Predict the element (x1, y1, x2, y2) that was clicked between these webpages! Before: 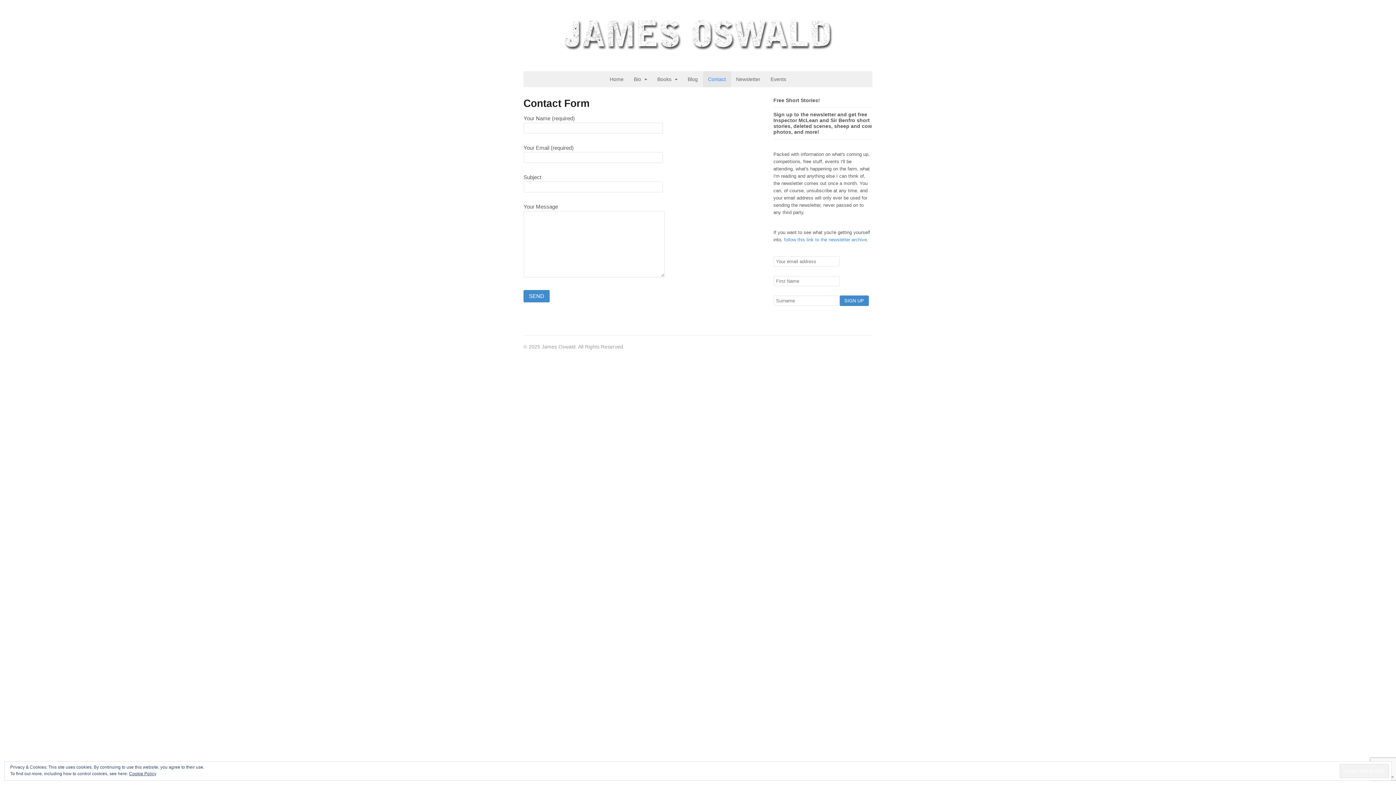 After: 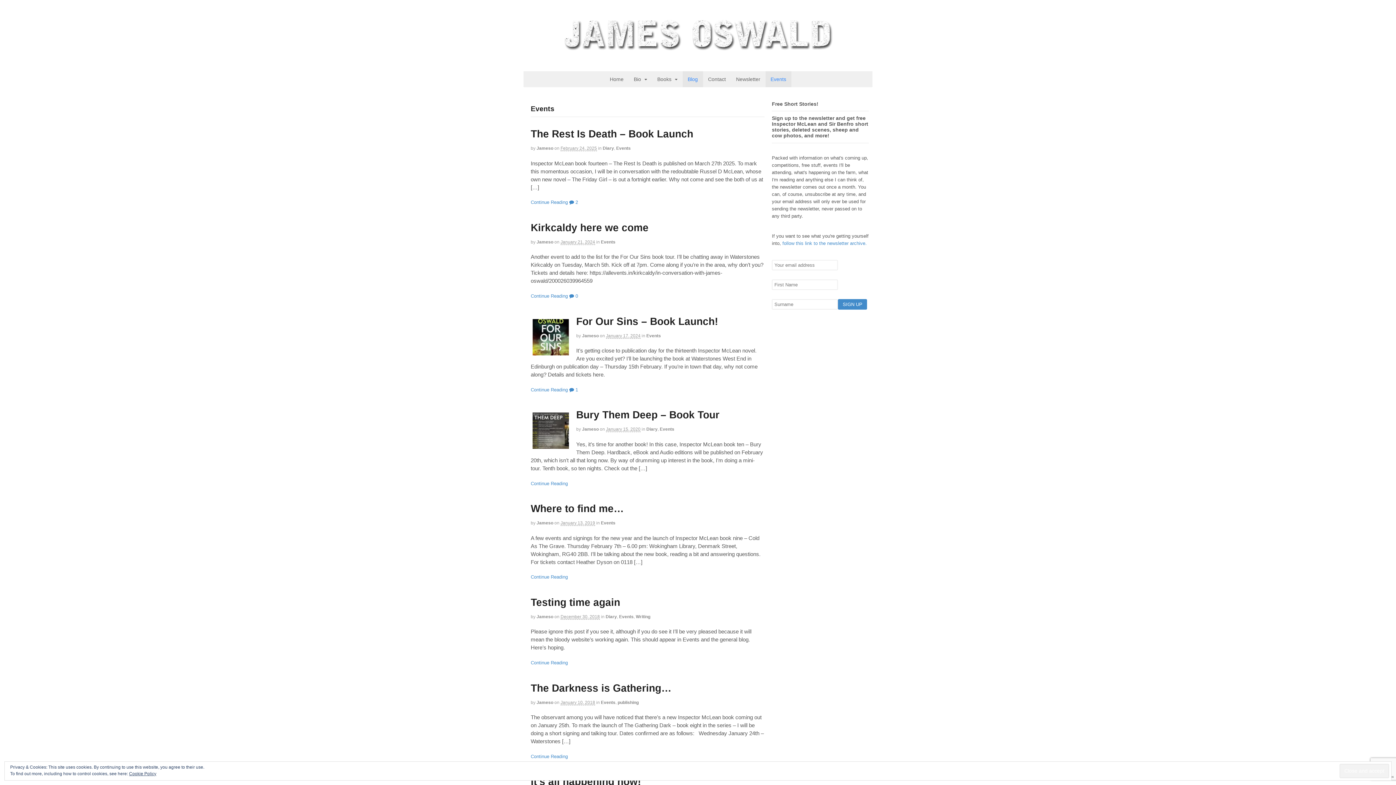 Action: bbox: (765, 71, 791, 87) label: Events